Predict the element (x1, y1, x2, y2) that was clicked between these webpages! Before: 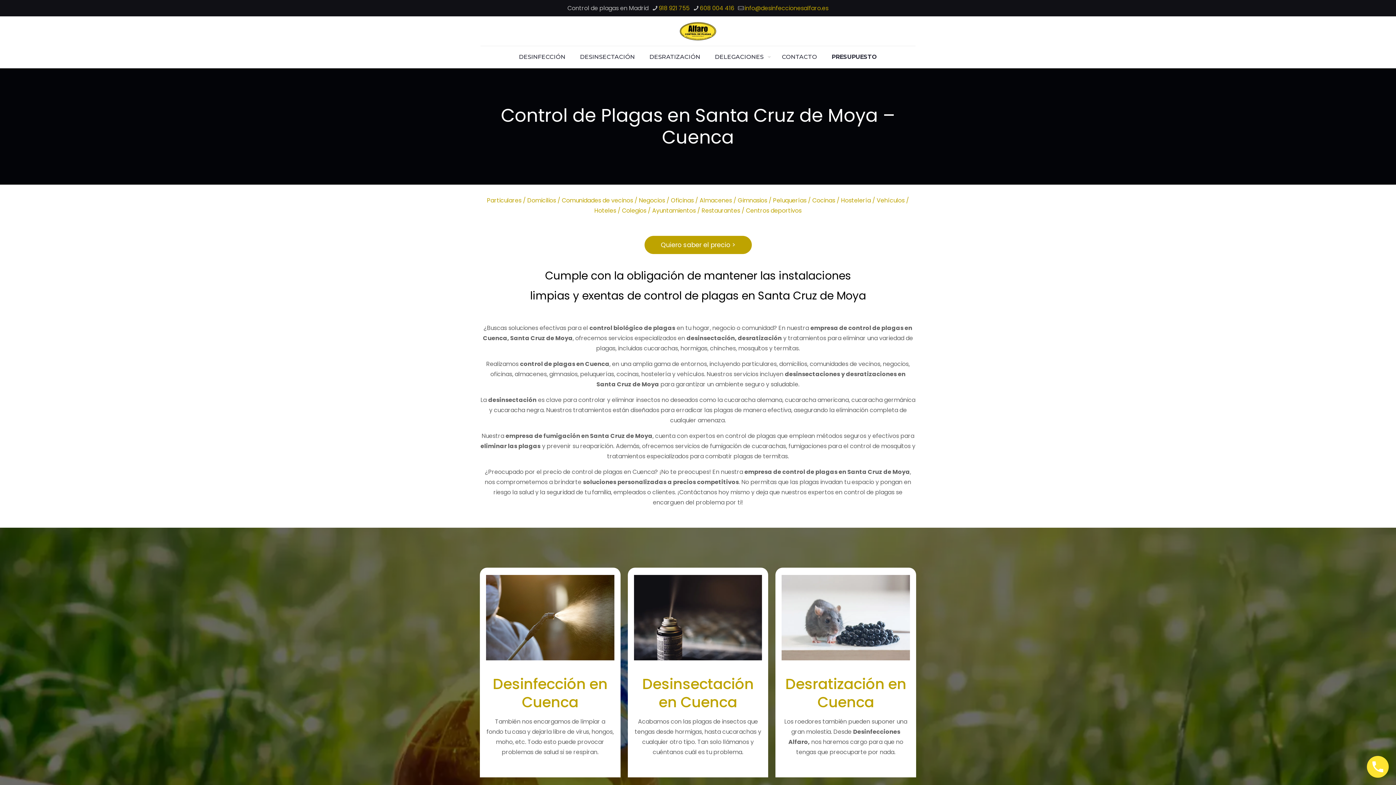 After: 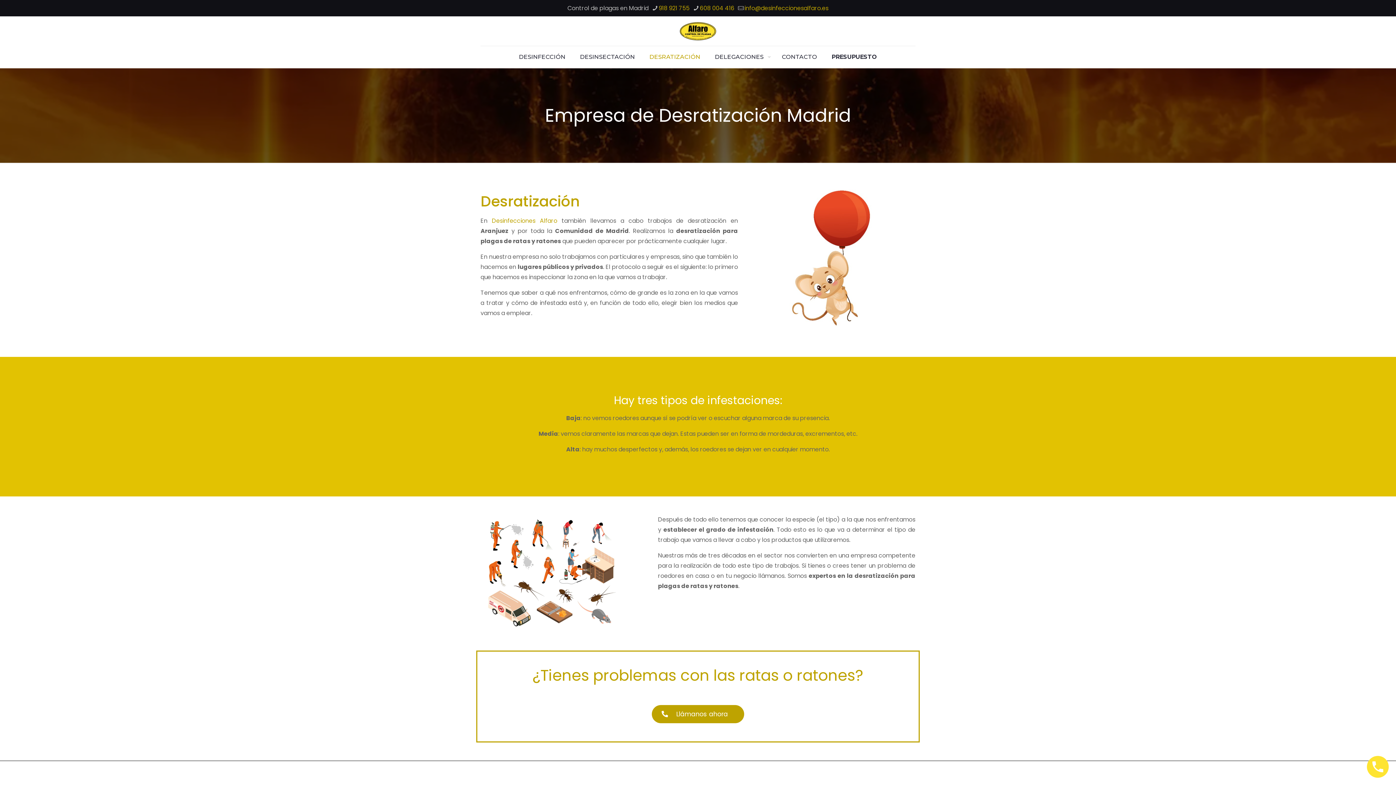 Action: label: DESRATIZACIÓN bbox: (642, 46, 707, 67)